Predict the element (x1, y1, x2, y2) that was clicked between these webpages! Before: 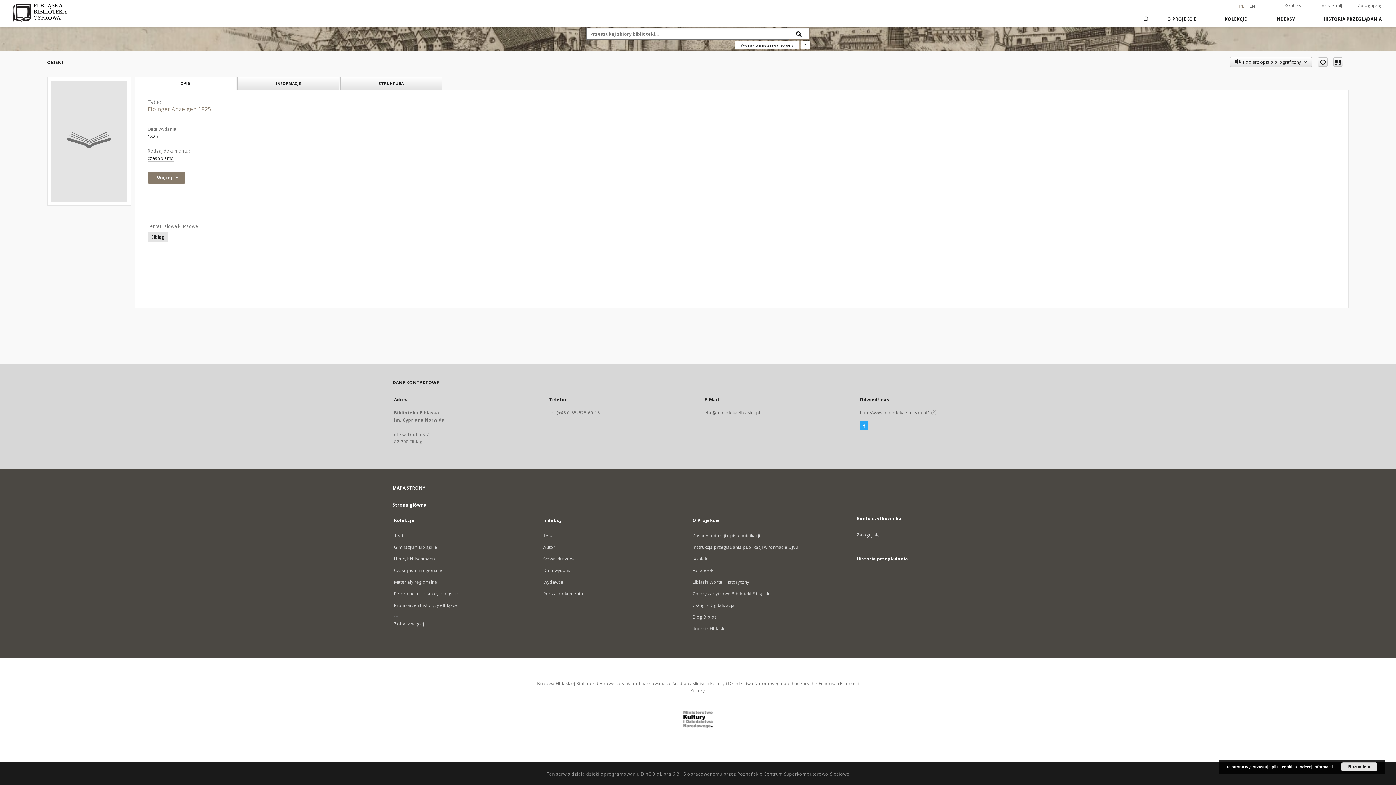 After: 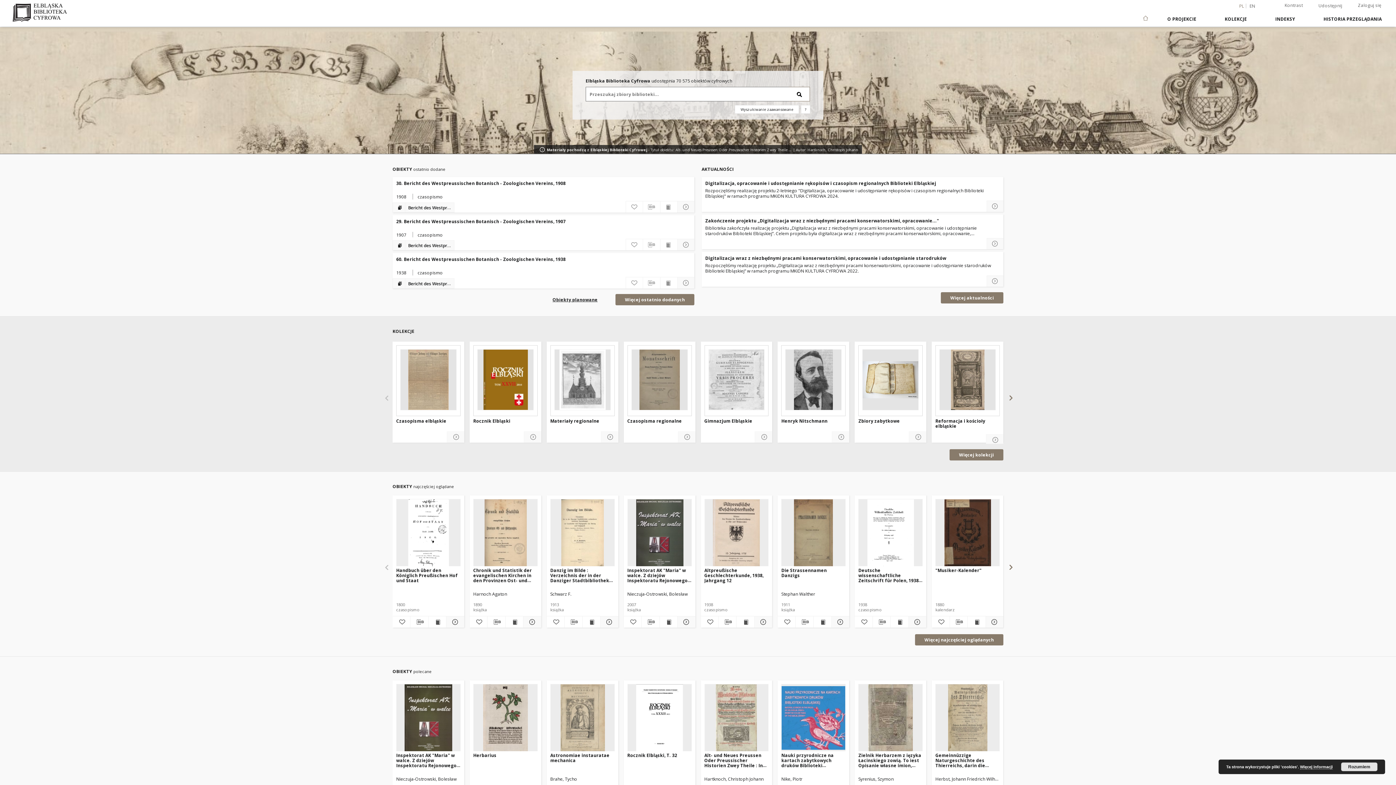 Action: bbox: (12, 3, 66, 21)